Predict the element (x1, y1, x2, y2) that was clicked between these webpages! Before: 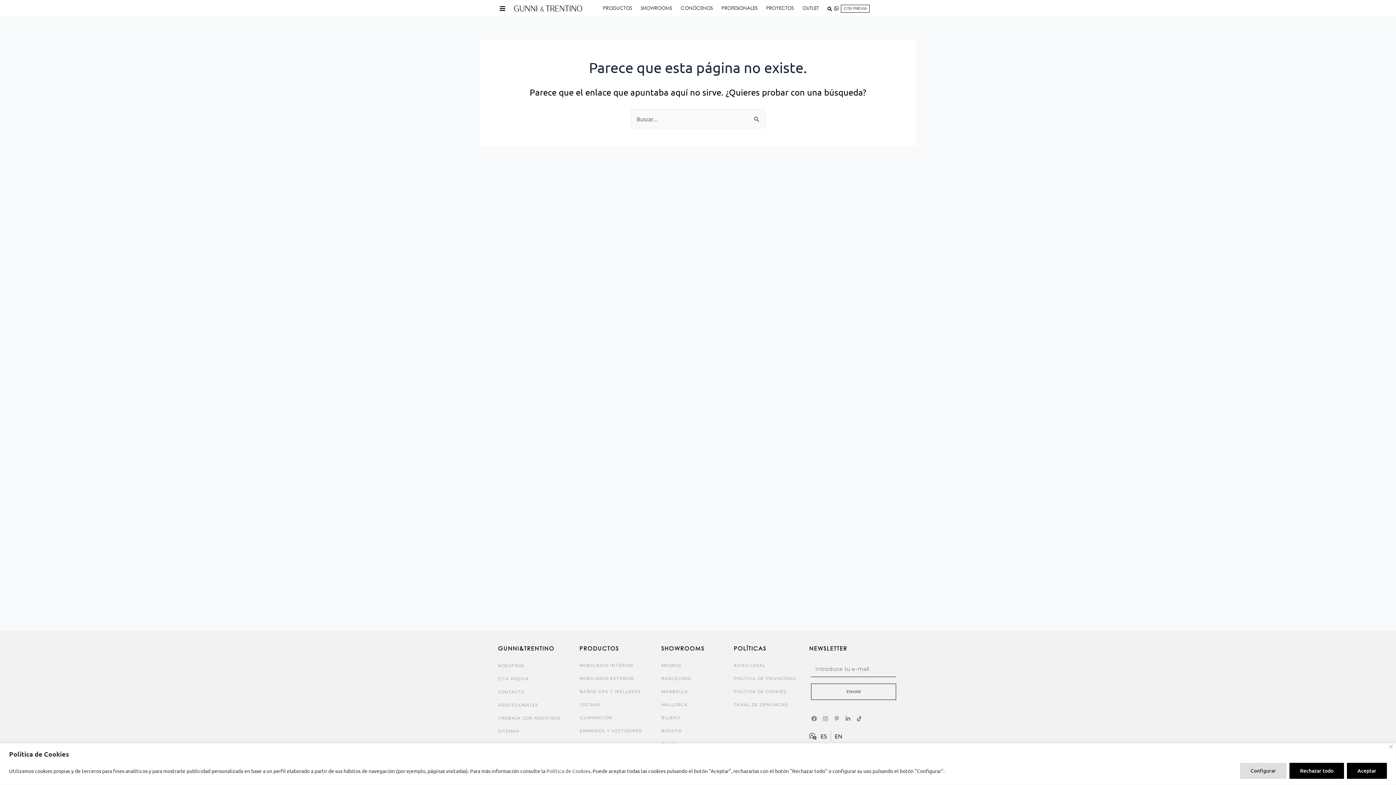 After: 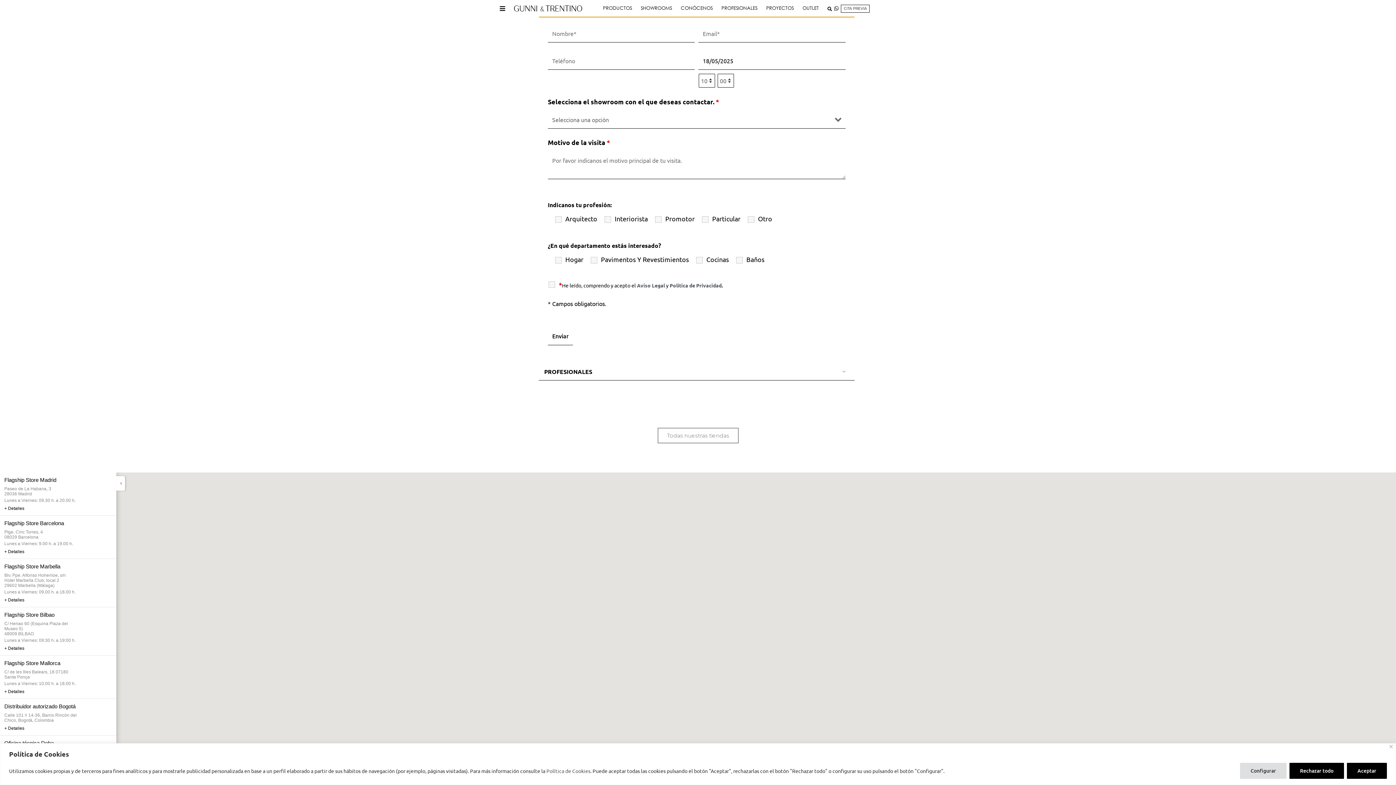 Action: bbox: (841, 4, 869, 12) label: CITA PREVIA